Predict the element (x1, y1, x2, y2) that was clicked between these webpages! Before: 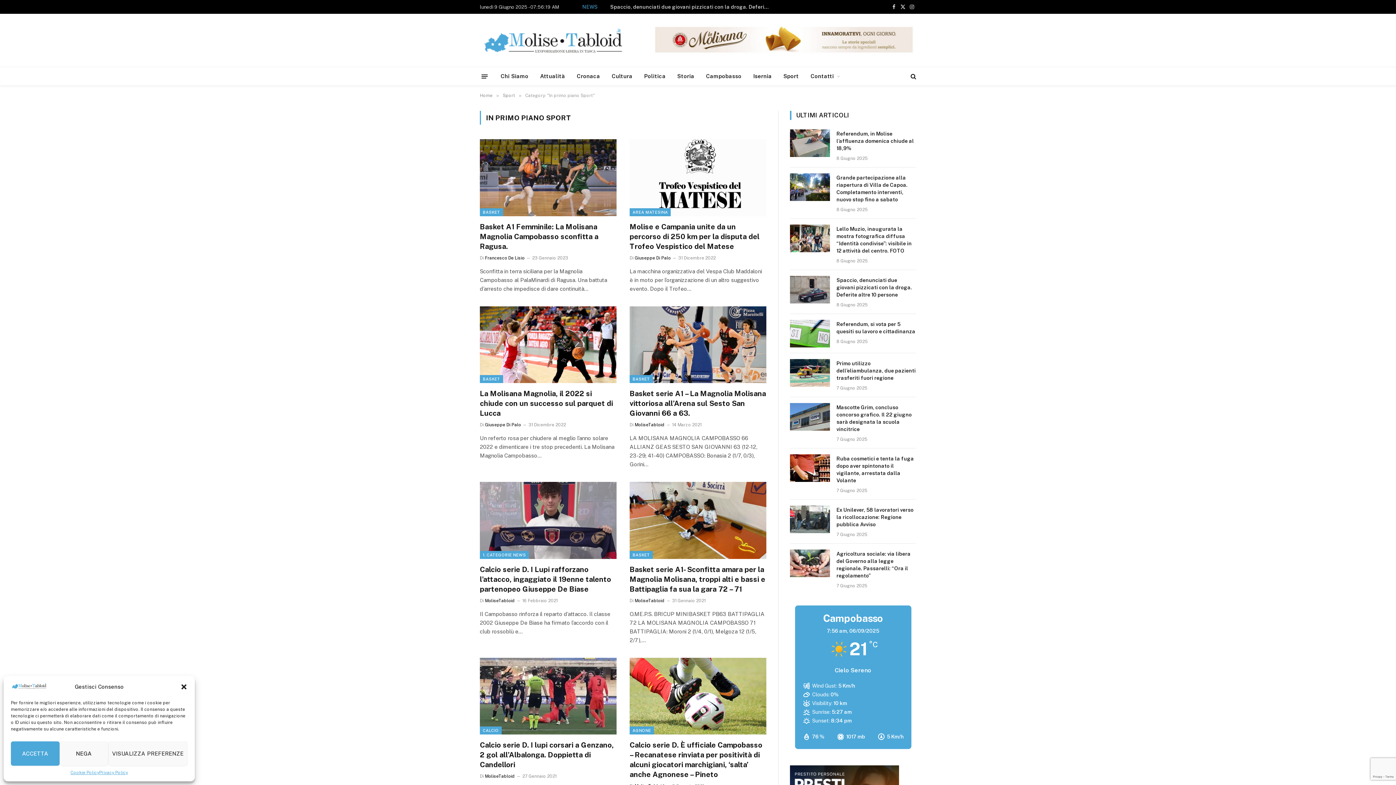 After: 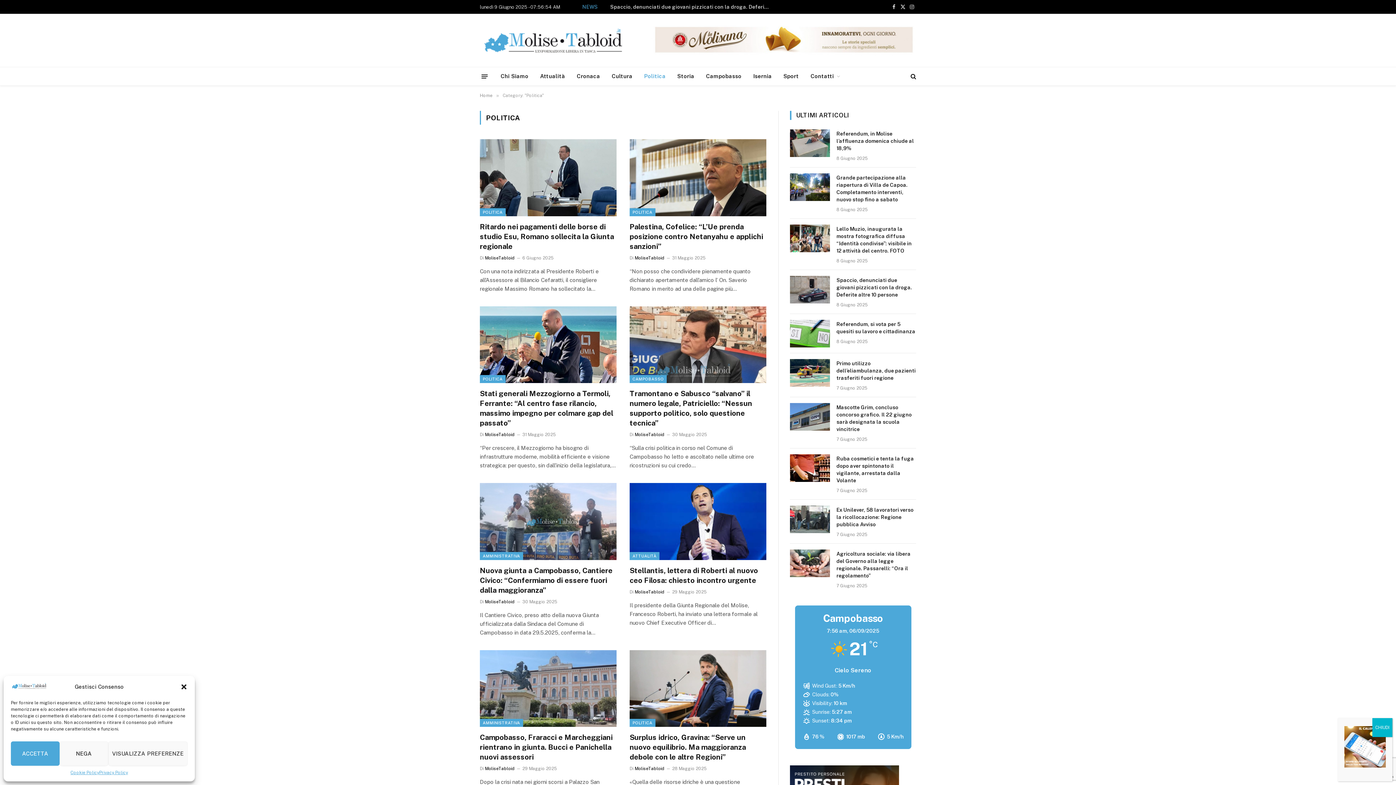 Action: bbox: (638, 67, 671, 85) label: Politica